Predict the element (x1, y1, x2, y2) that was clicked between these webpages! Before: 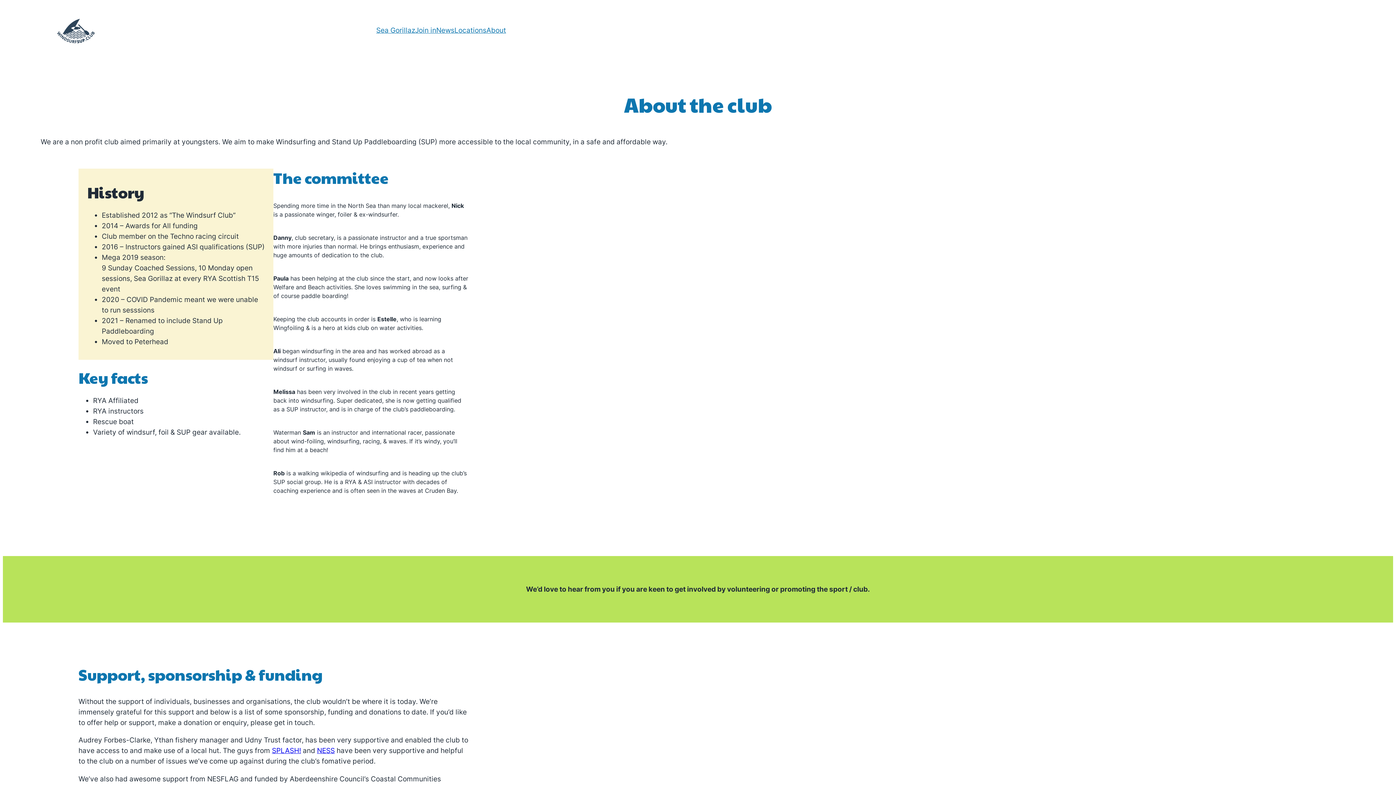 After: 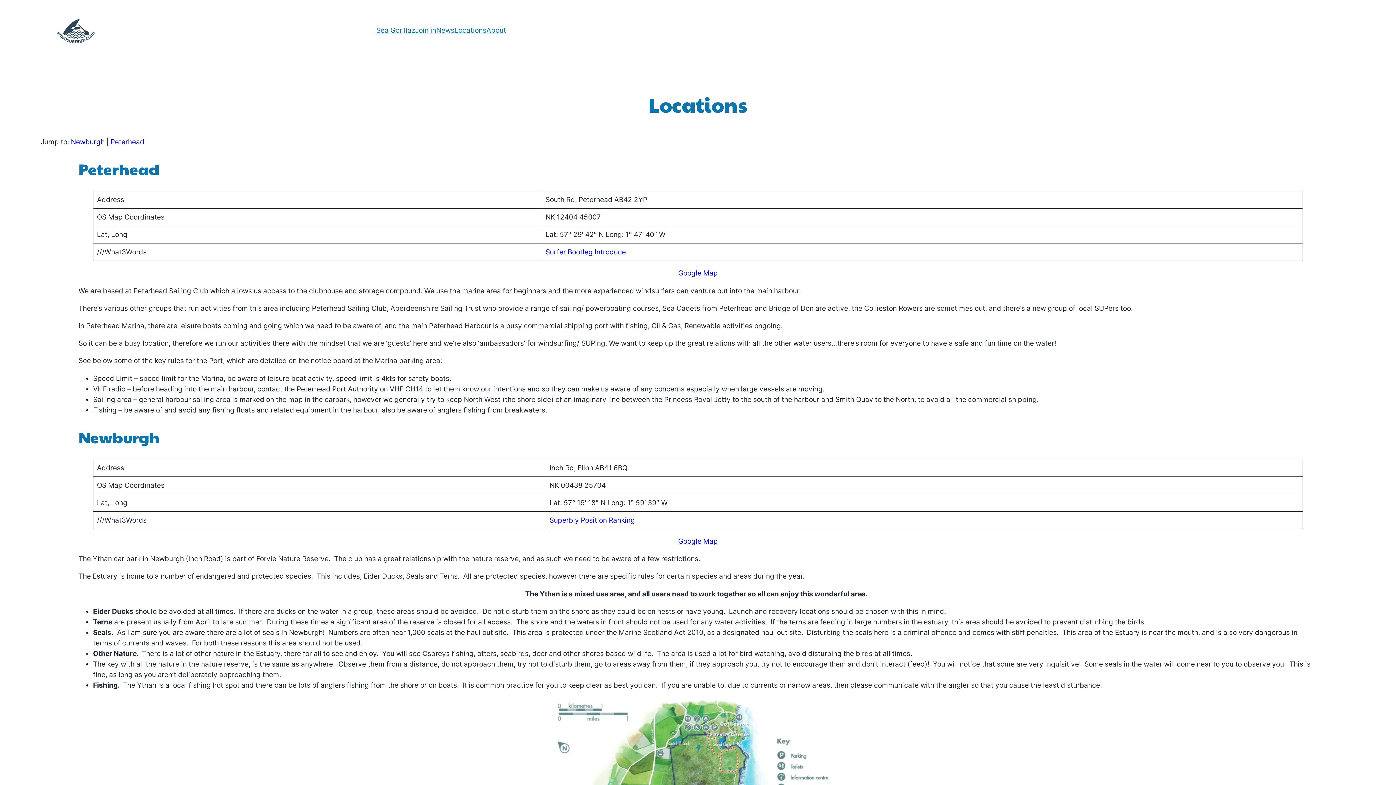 Action: label: Locations bbox: (454, 24, 486, 35)